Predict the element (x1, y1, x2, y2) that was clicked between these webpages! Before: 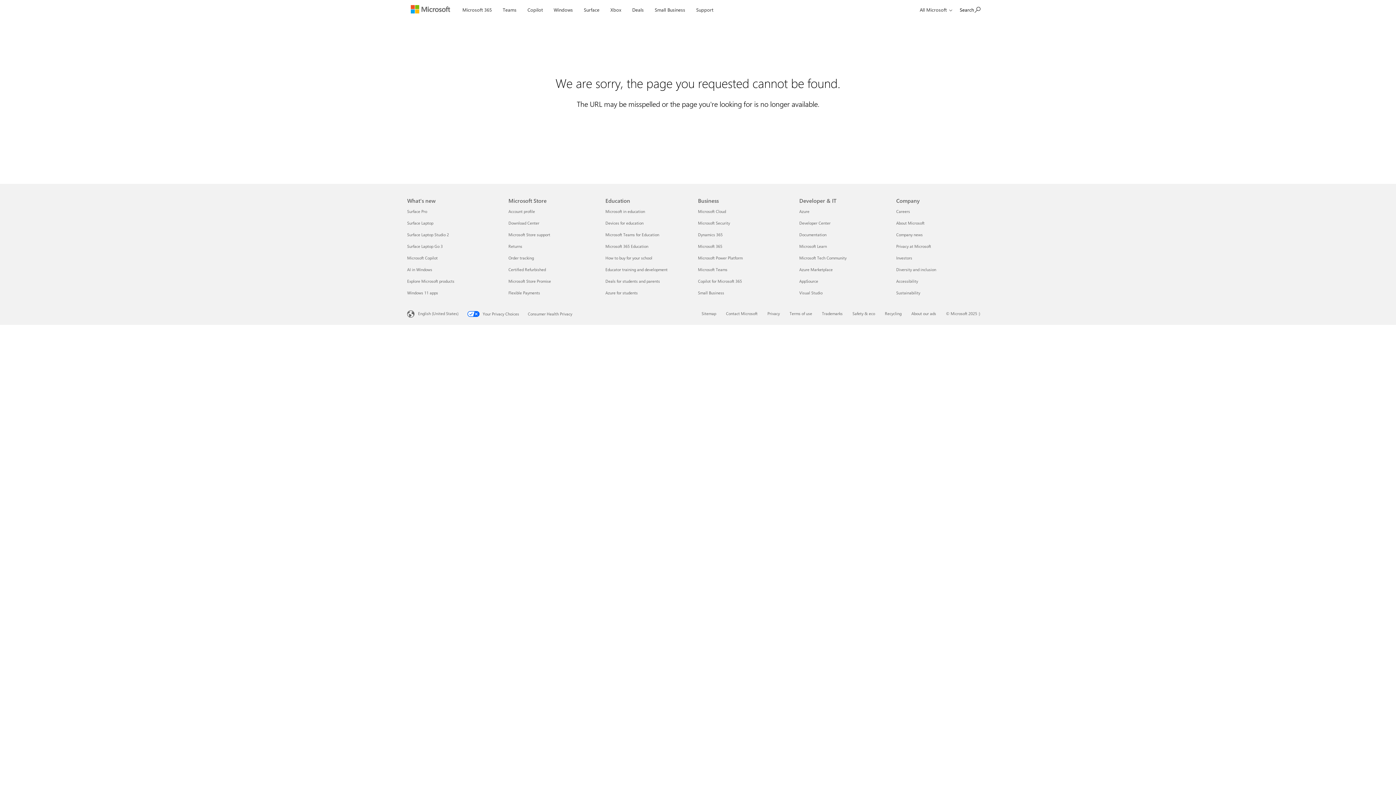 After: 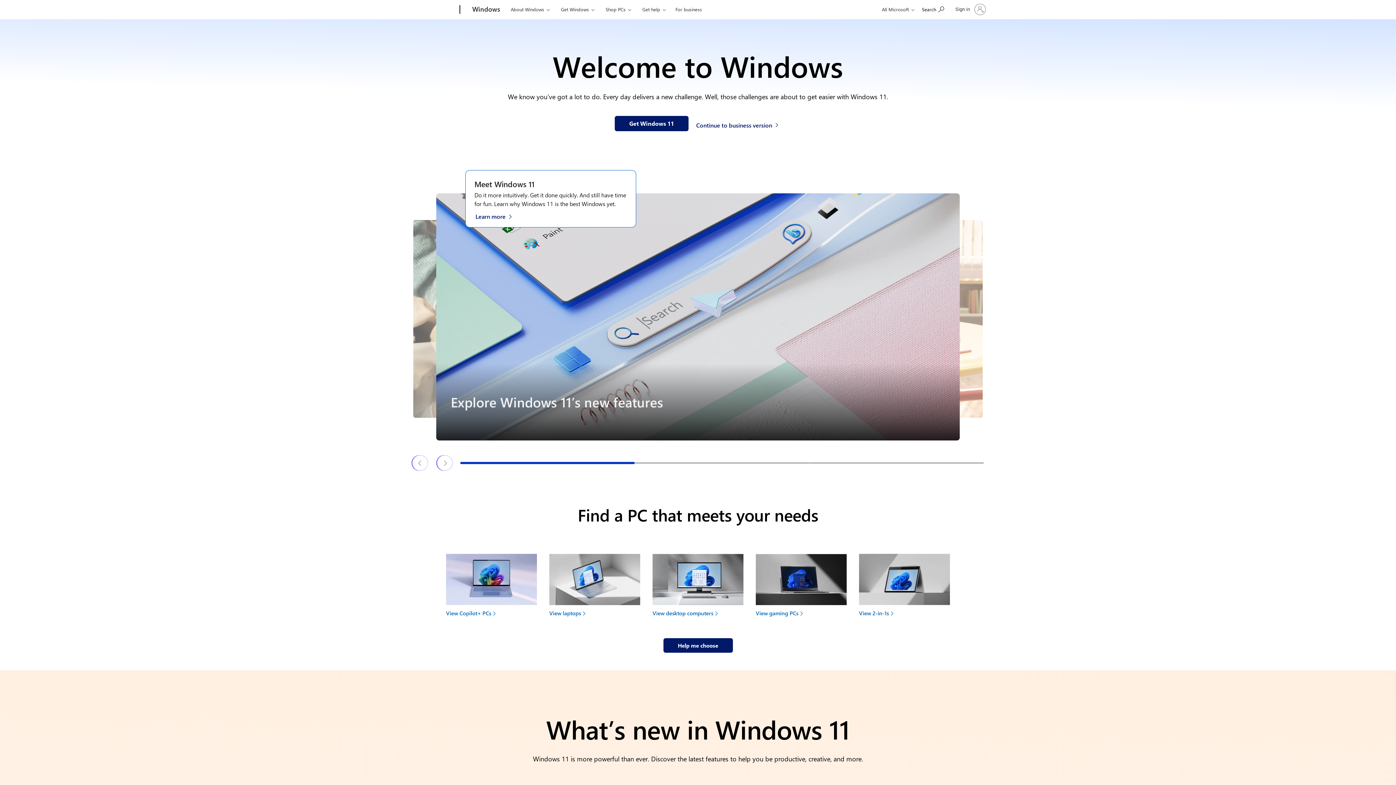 Action: label: Windows bbox: (550, 0, 576, 17)